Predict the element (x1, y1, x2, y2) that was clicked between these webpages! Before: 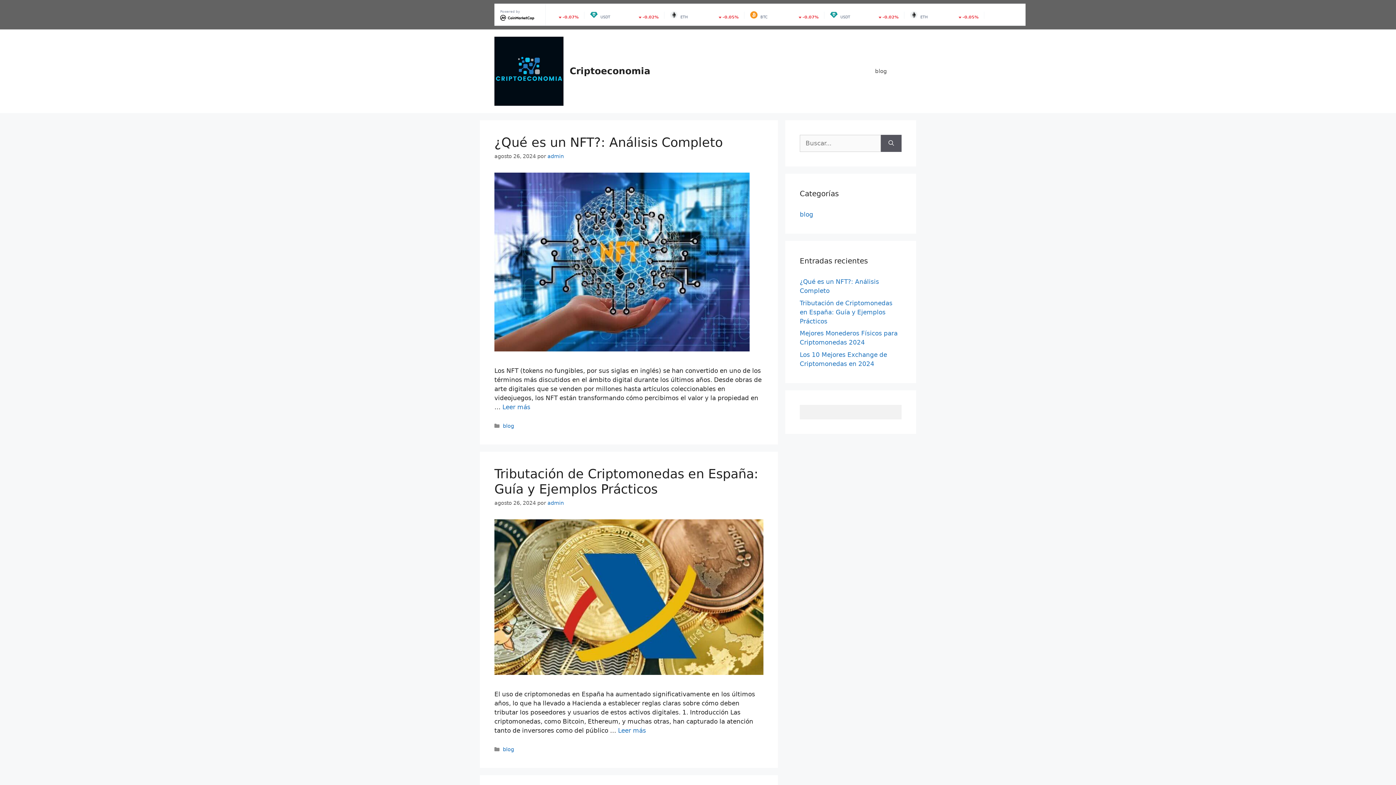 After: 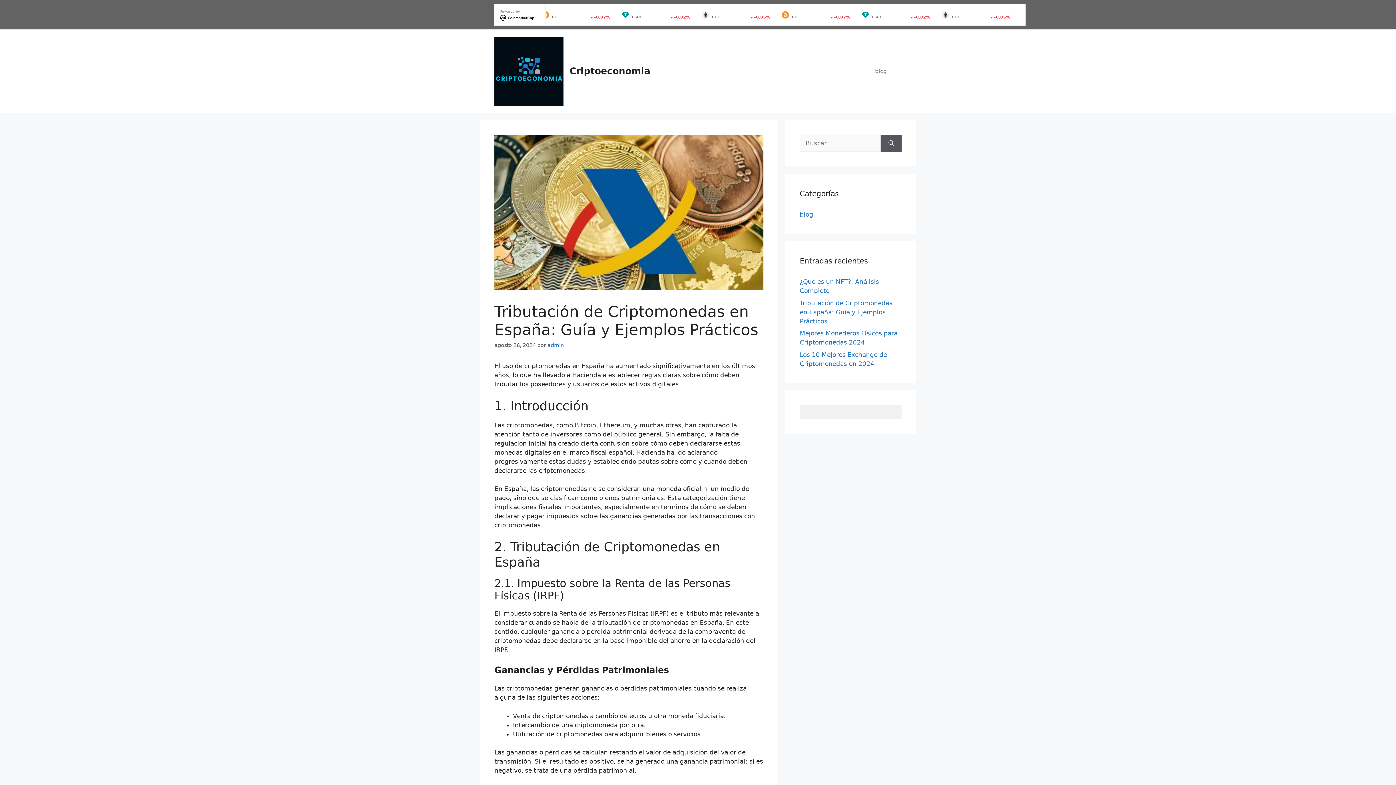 Action: bbox: (494, 669, 763, 676)